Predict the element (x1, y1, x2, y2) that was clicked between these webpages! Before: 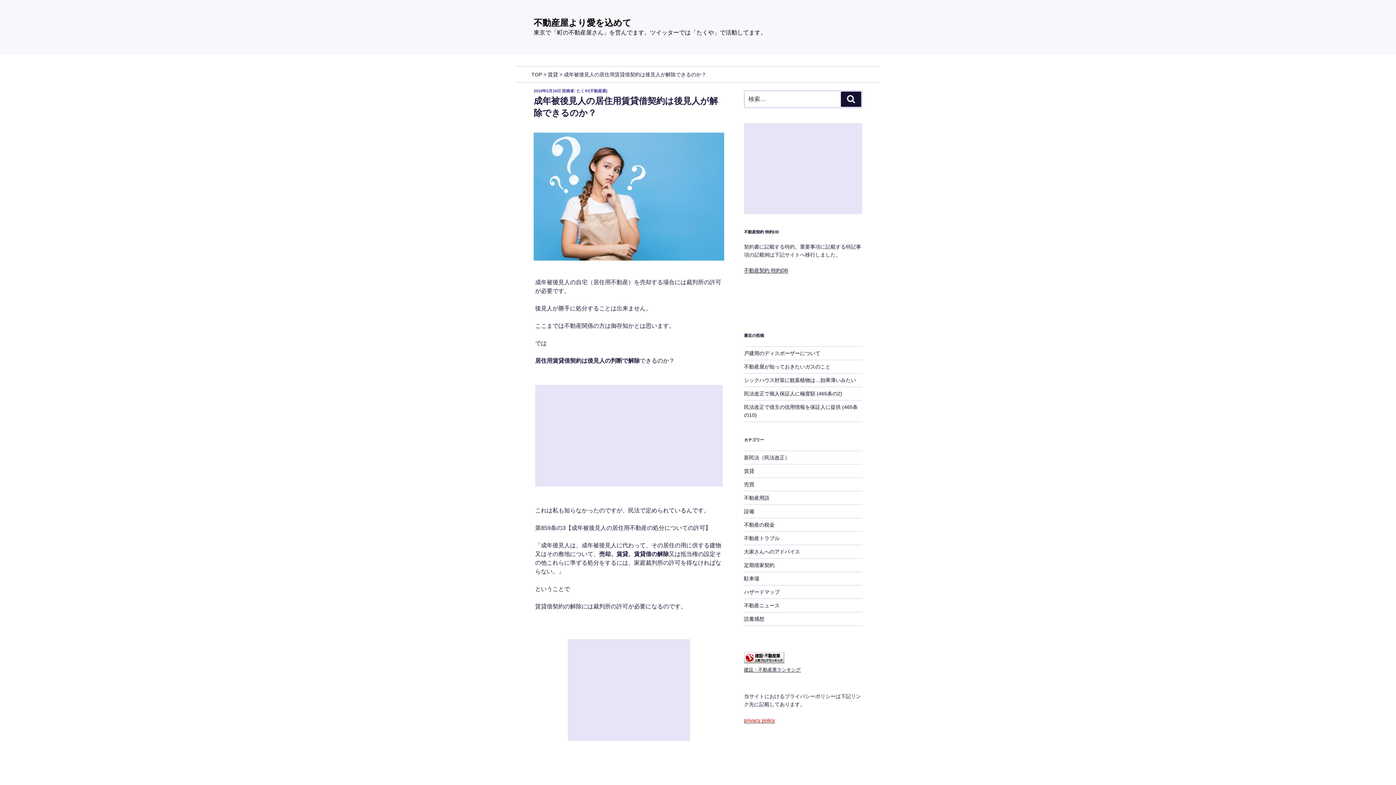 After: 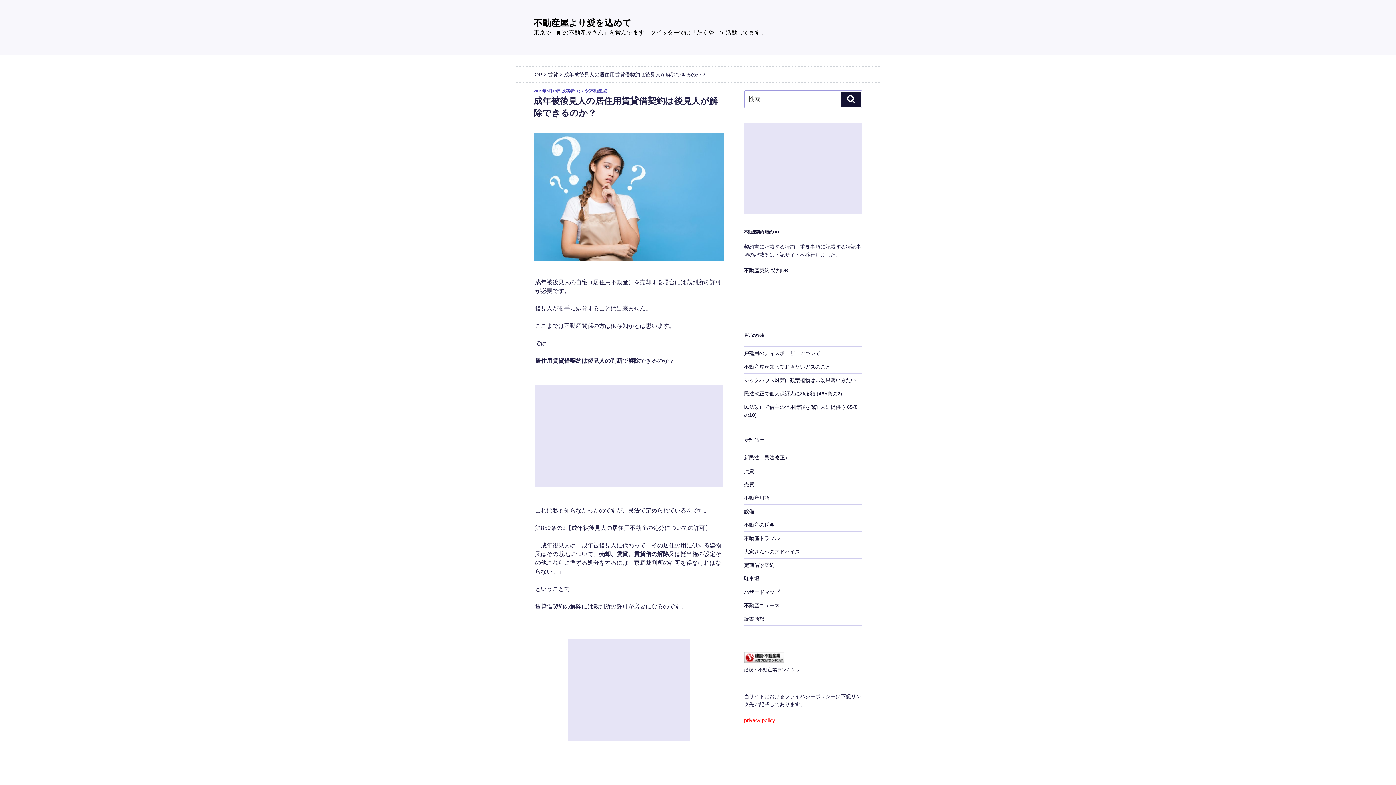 Action: bbox: (744, 659, 784, 664)